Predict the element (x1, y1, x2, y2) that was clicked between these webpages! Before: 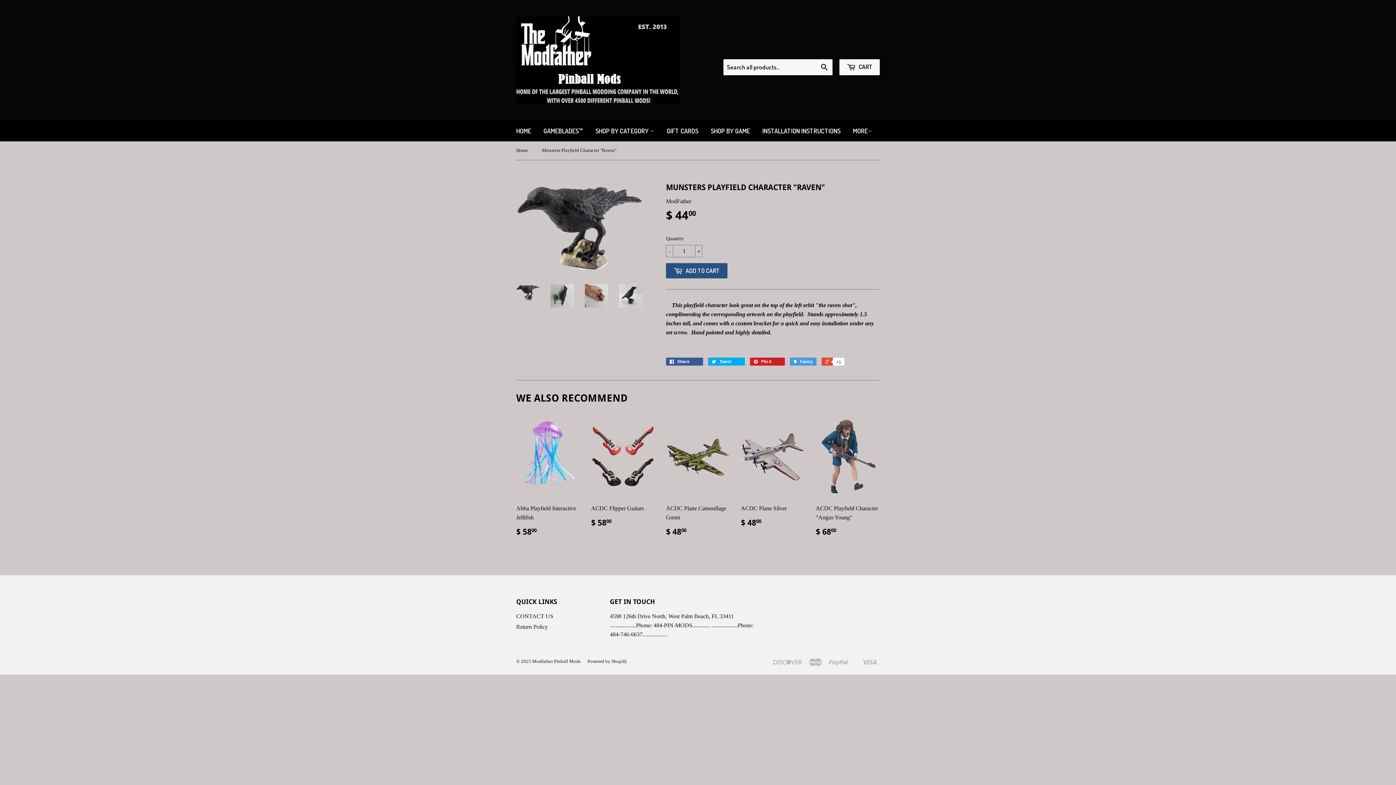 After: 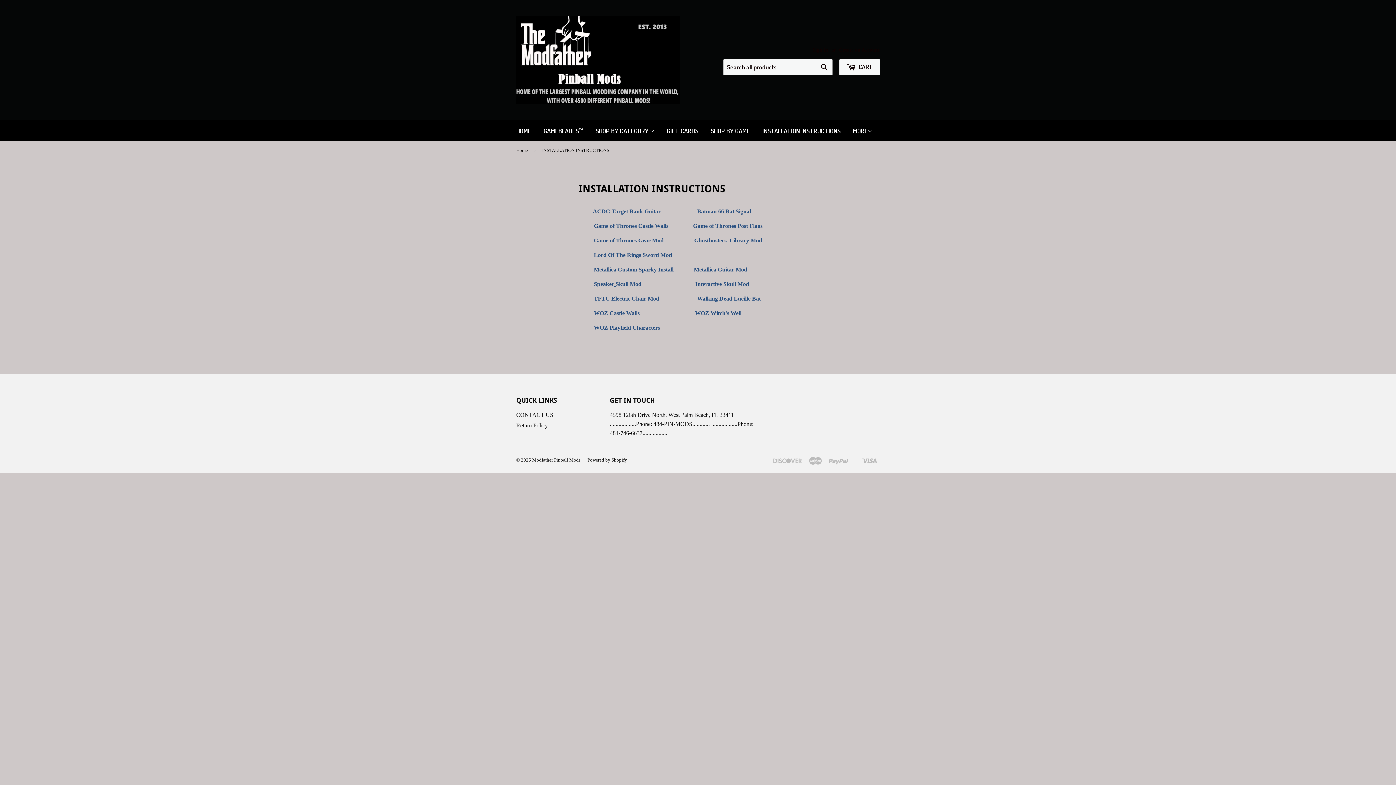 Action: bbox: (757, 120, 846, 141) label: INSTALLATION INSTRUCTIONS